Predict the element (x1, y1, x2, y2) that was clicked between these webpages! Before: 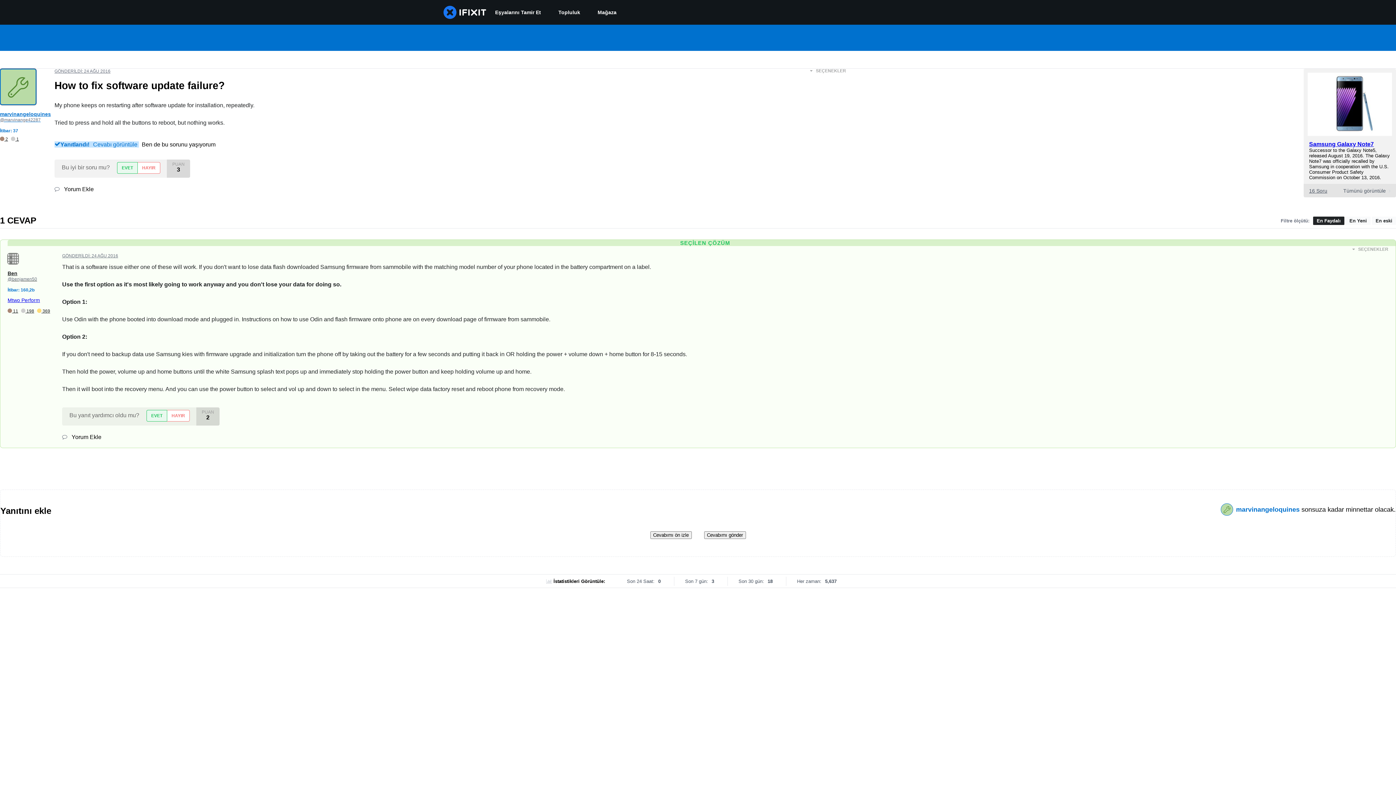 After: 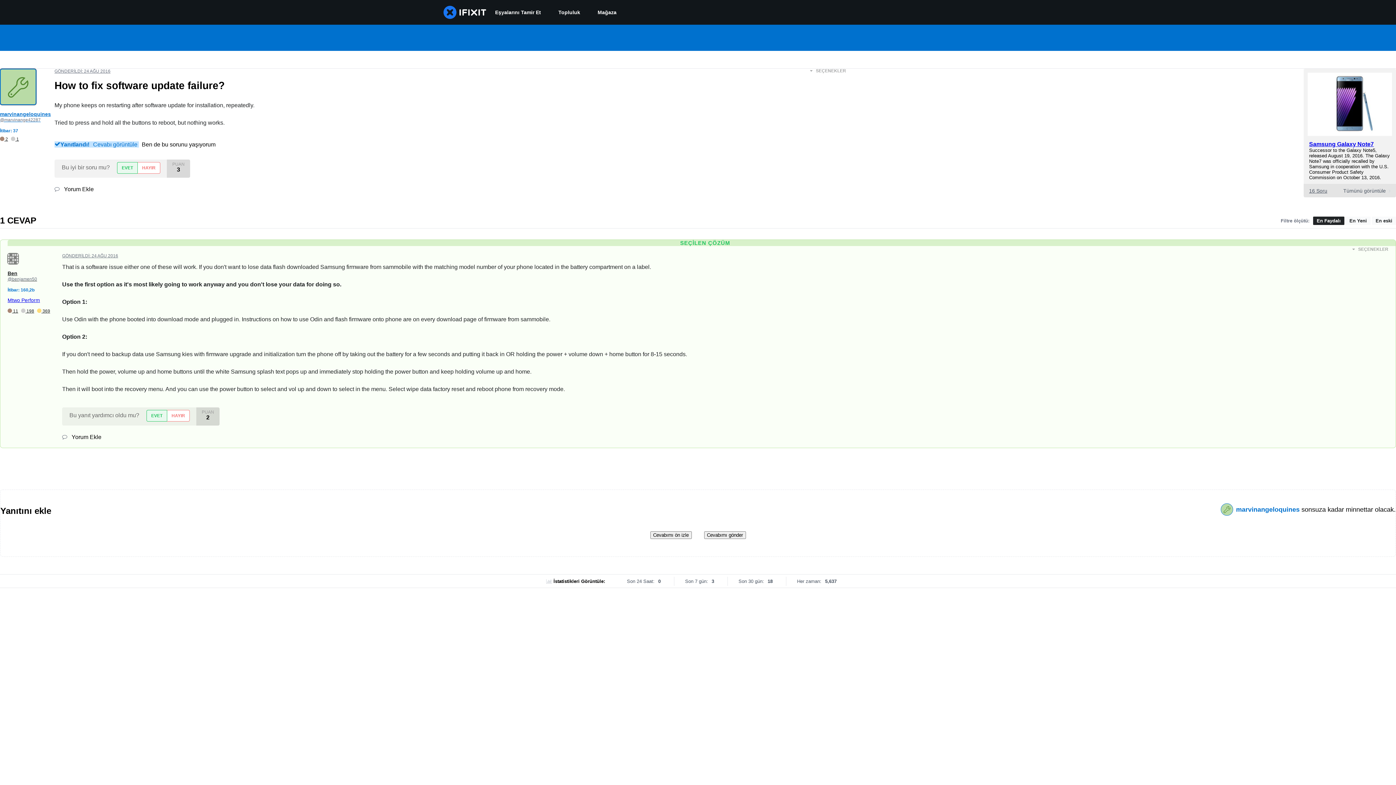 Action: label: Yanıtlandı! Cevabı görüntüle  bbox: (54, 141, 138, 147)